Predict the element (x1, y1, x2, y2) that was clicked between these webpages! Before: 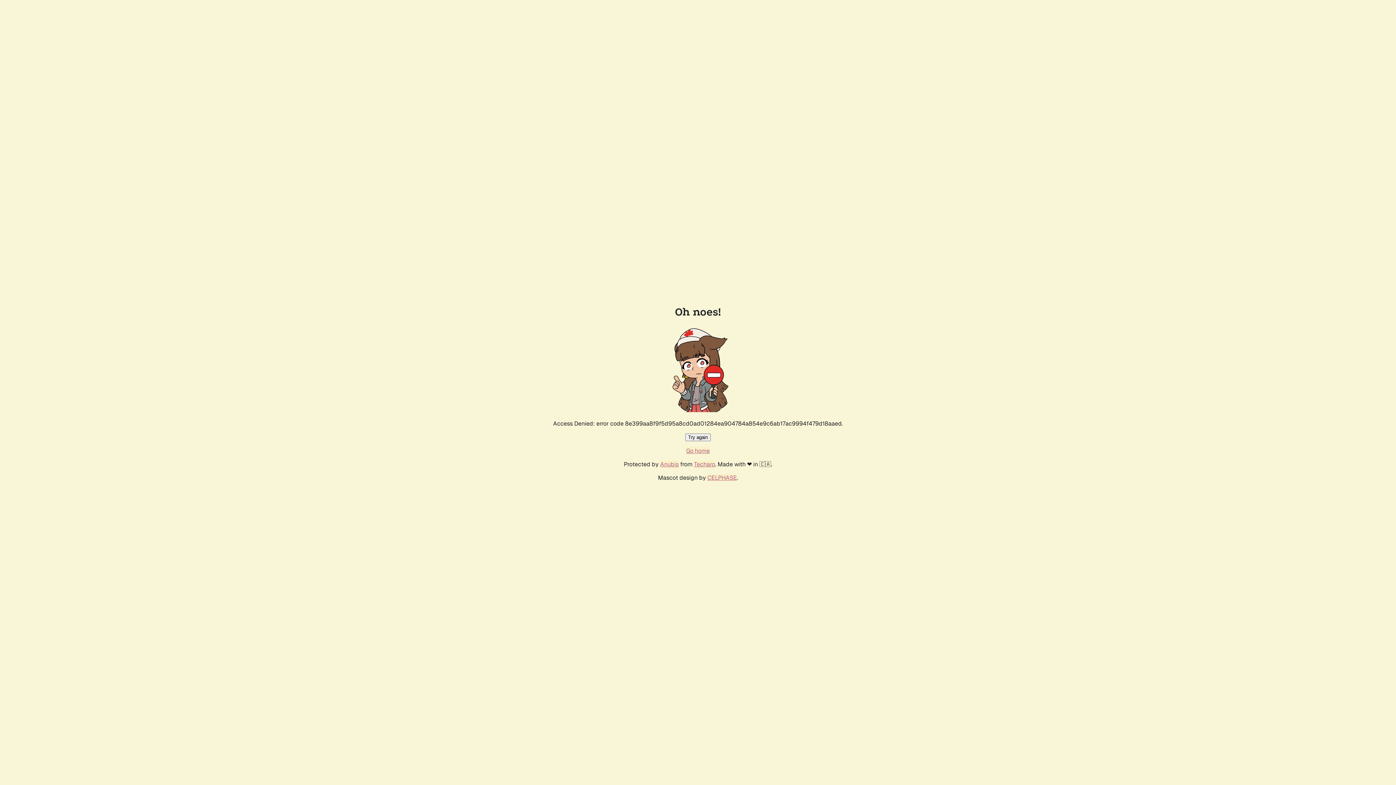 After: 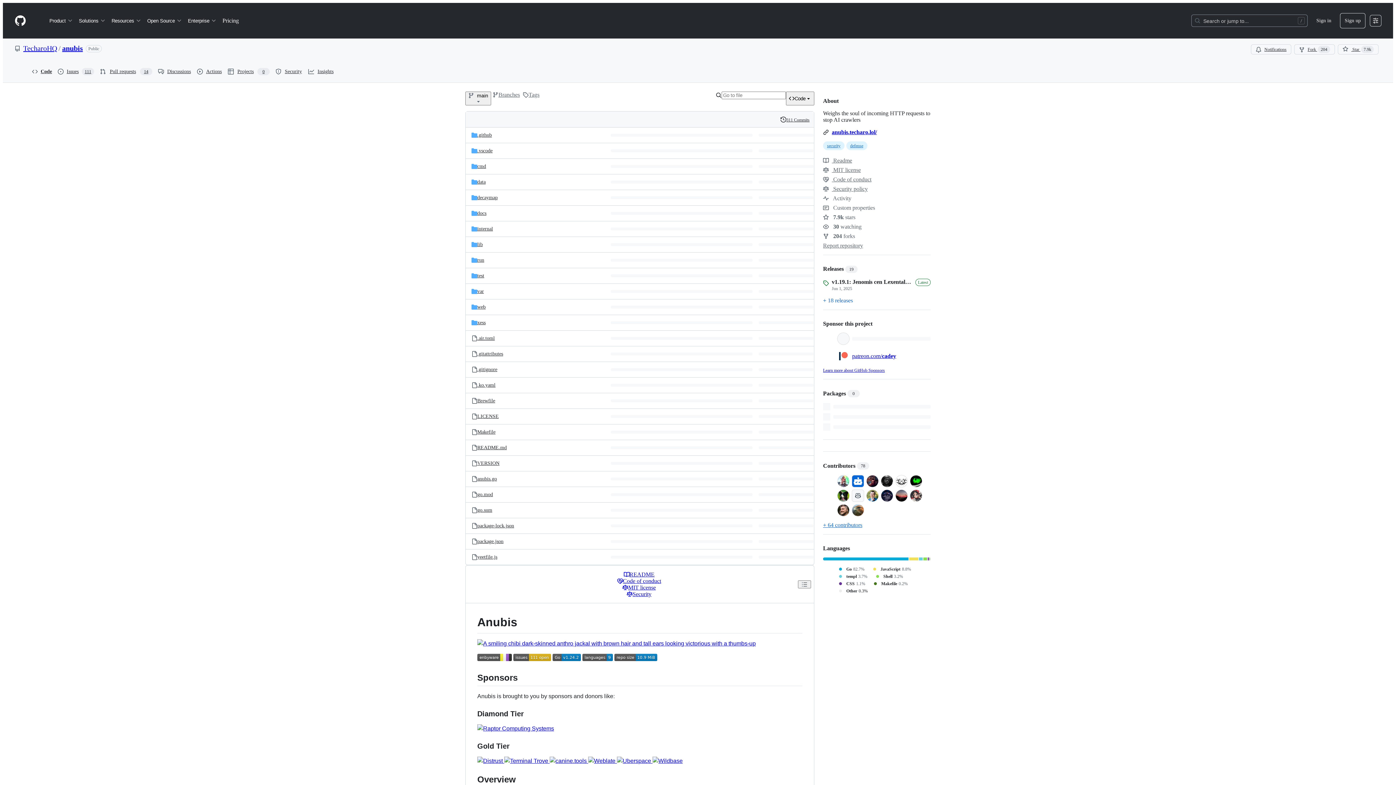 Action: label: Anubis bbox: (660, 460, 678, 468)